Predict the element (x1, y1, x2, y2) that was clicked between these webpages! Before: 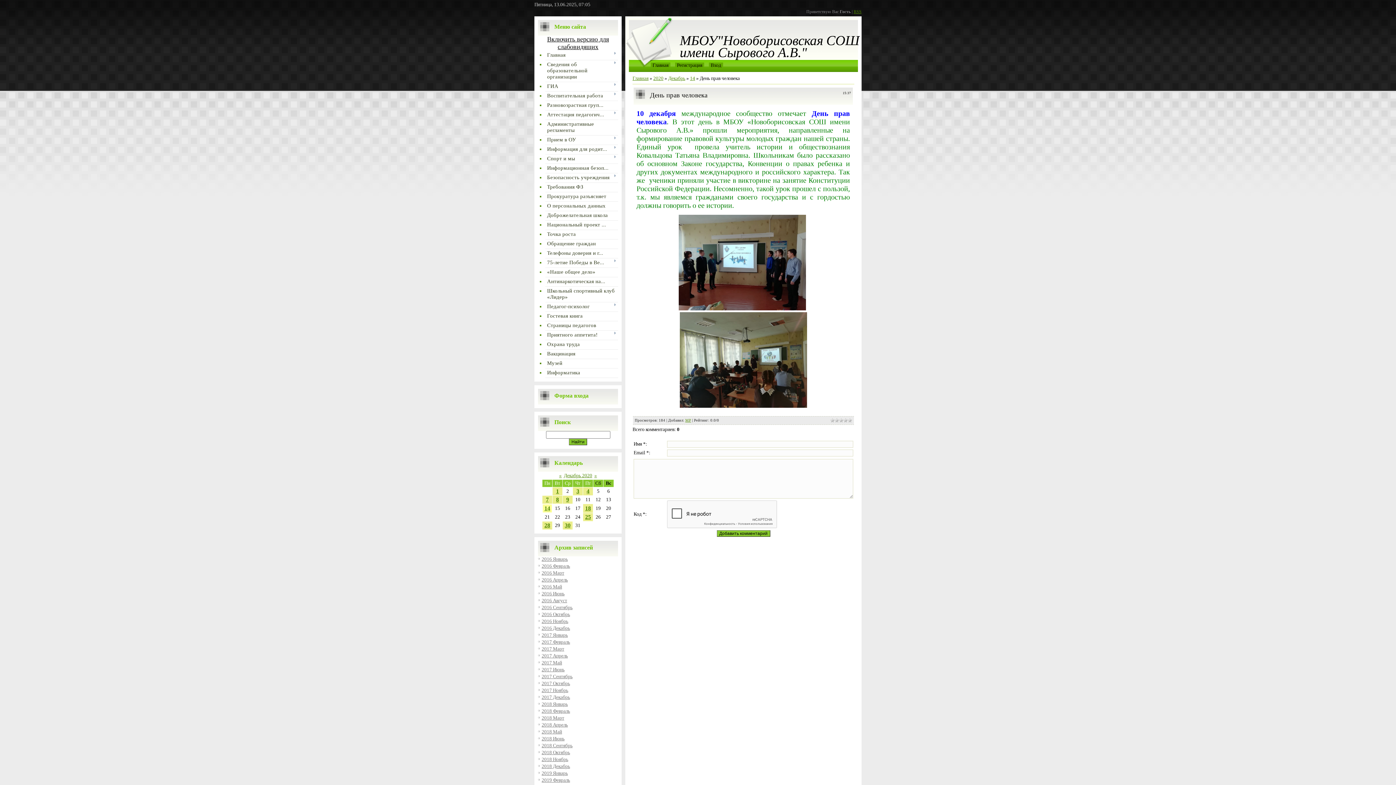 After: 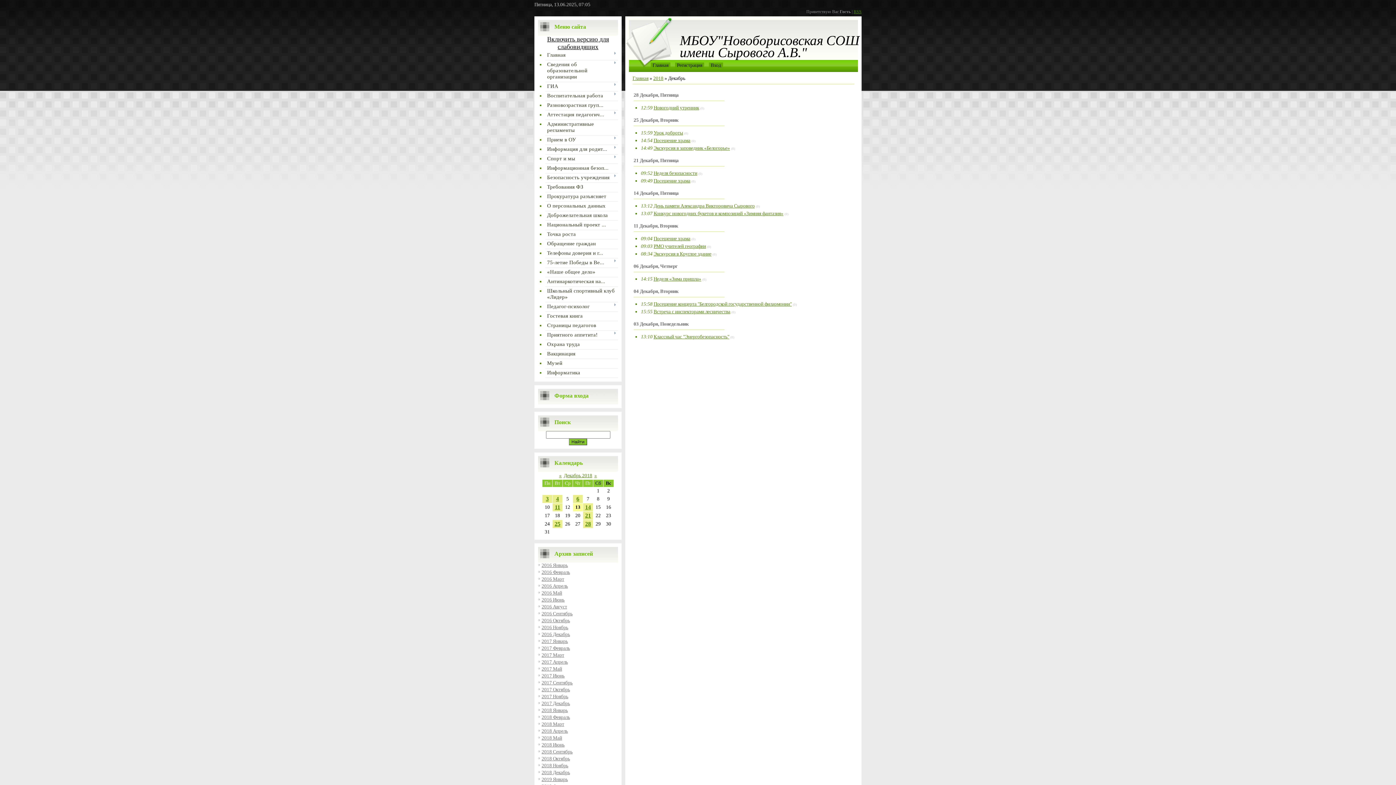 Action: label: 2018 Декабрь bbox: (541, 764, 570, 769)